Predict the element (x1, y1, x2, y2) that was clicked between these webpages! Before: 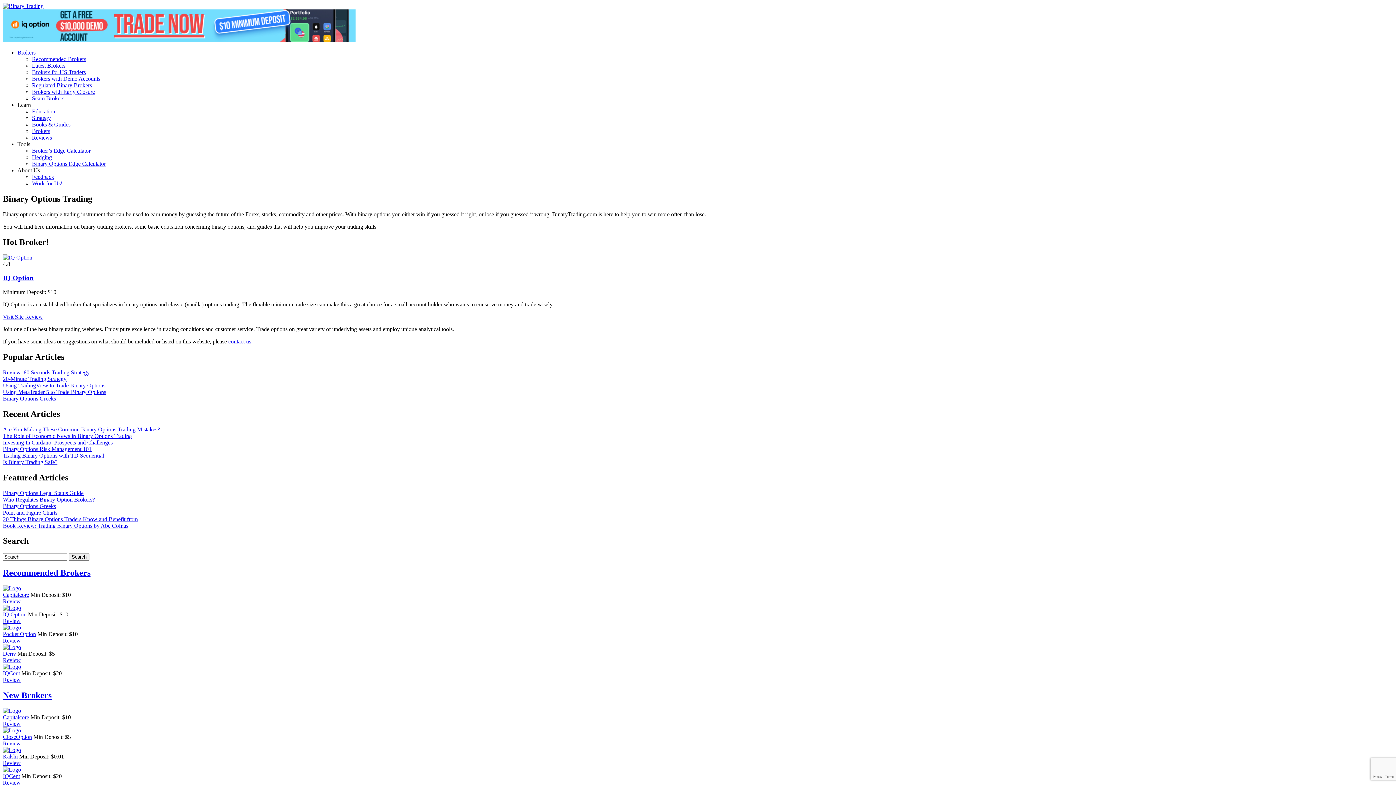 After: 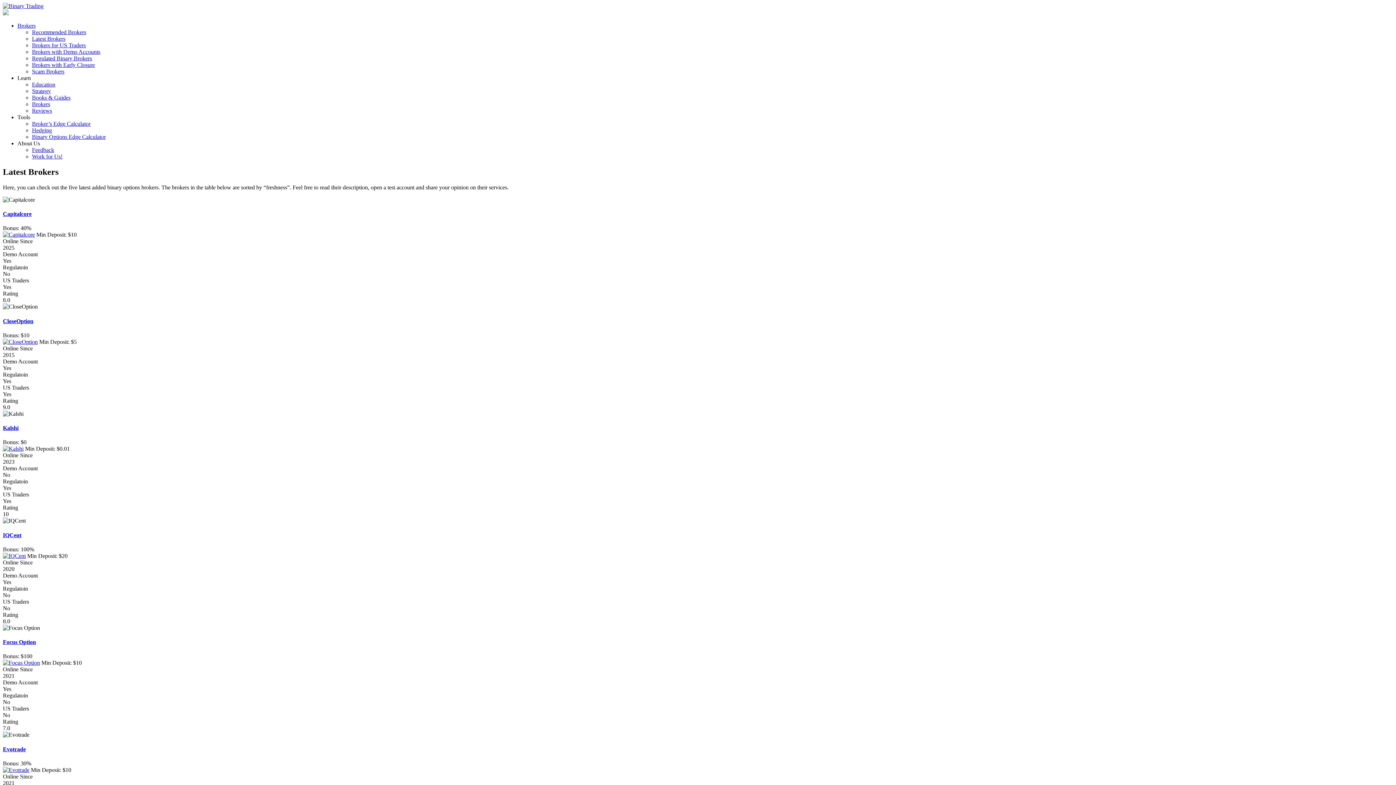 Action: label: New Brokers bbox: (2, 690, 51, 700)